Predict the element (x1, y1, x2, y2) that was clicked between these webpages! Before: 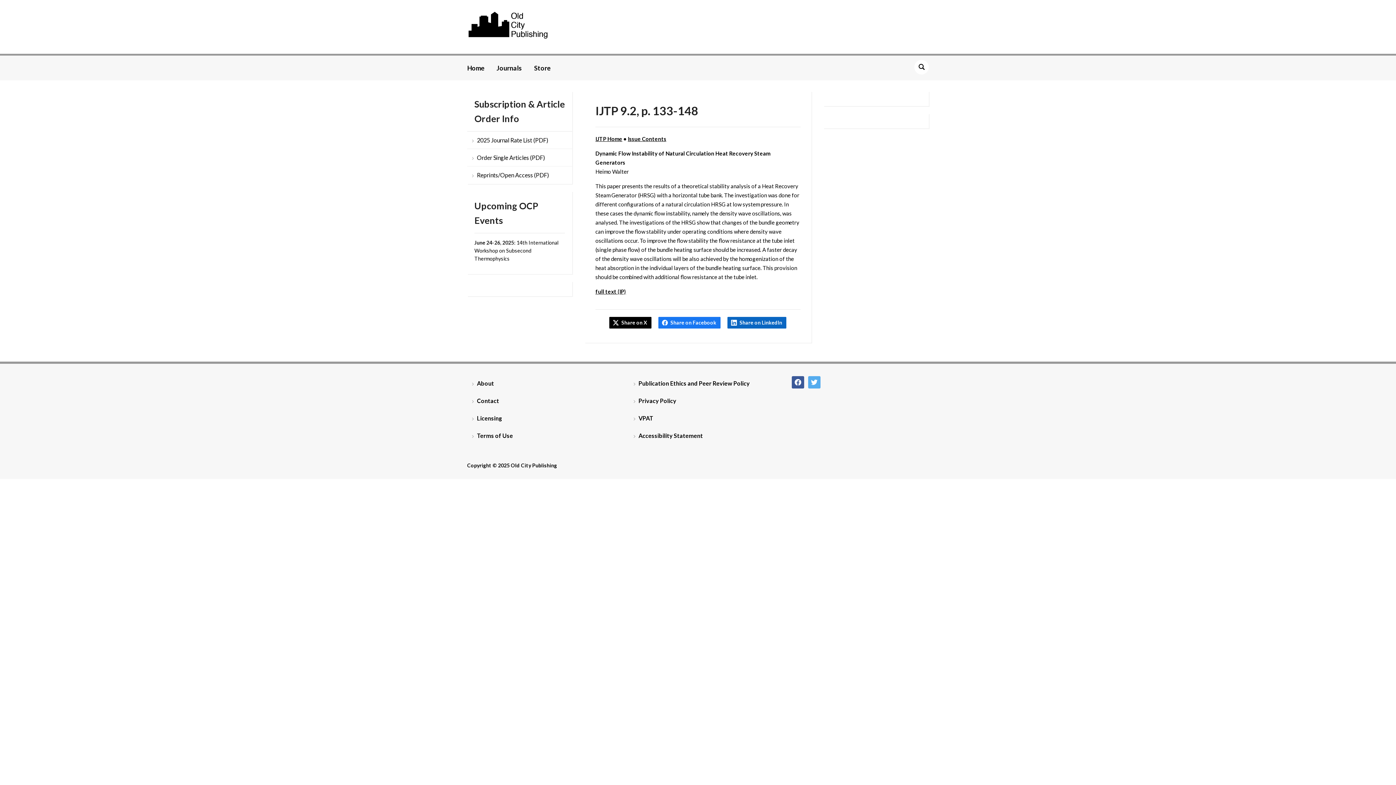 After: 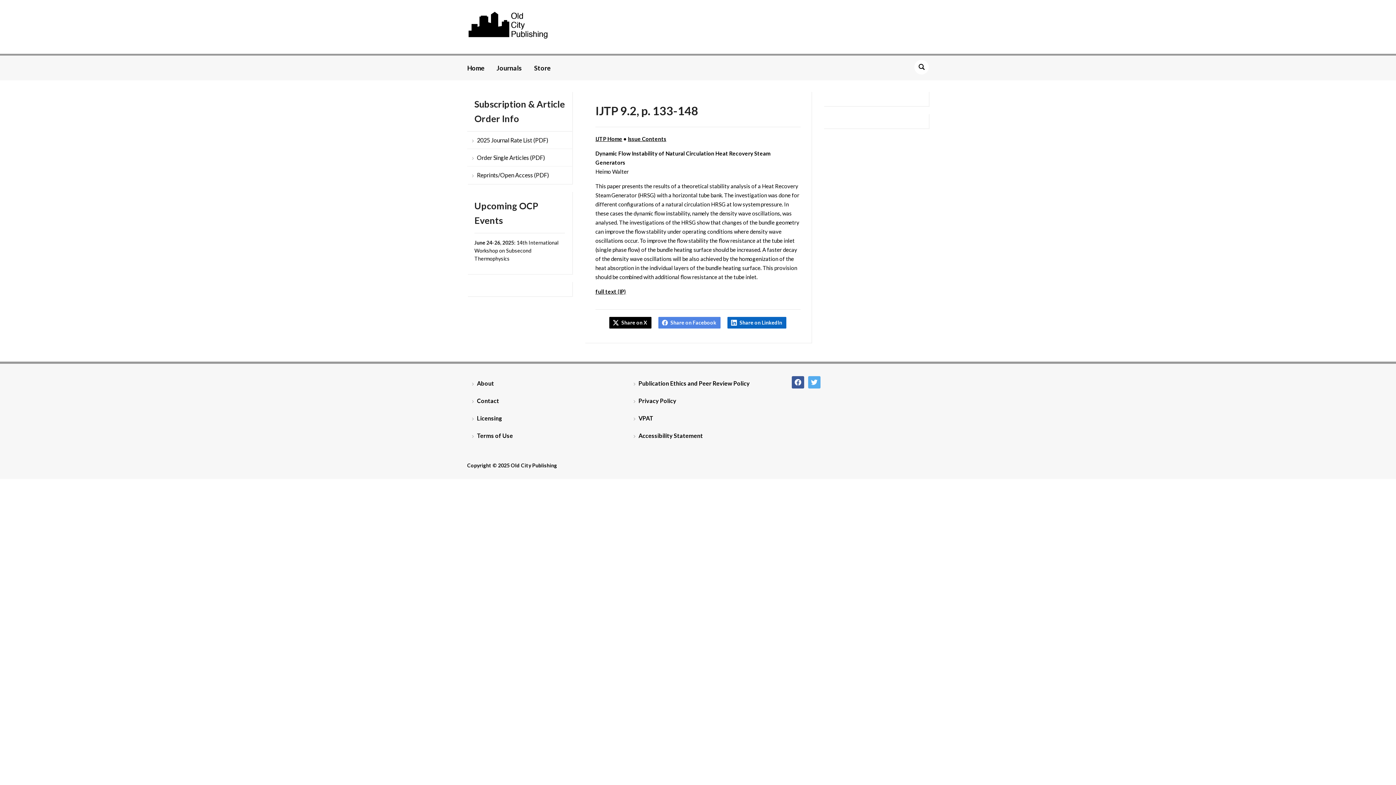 Action: label: Share on Facebook bbox: (658, 317, 720, 328)